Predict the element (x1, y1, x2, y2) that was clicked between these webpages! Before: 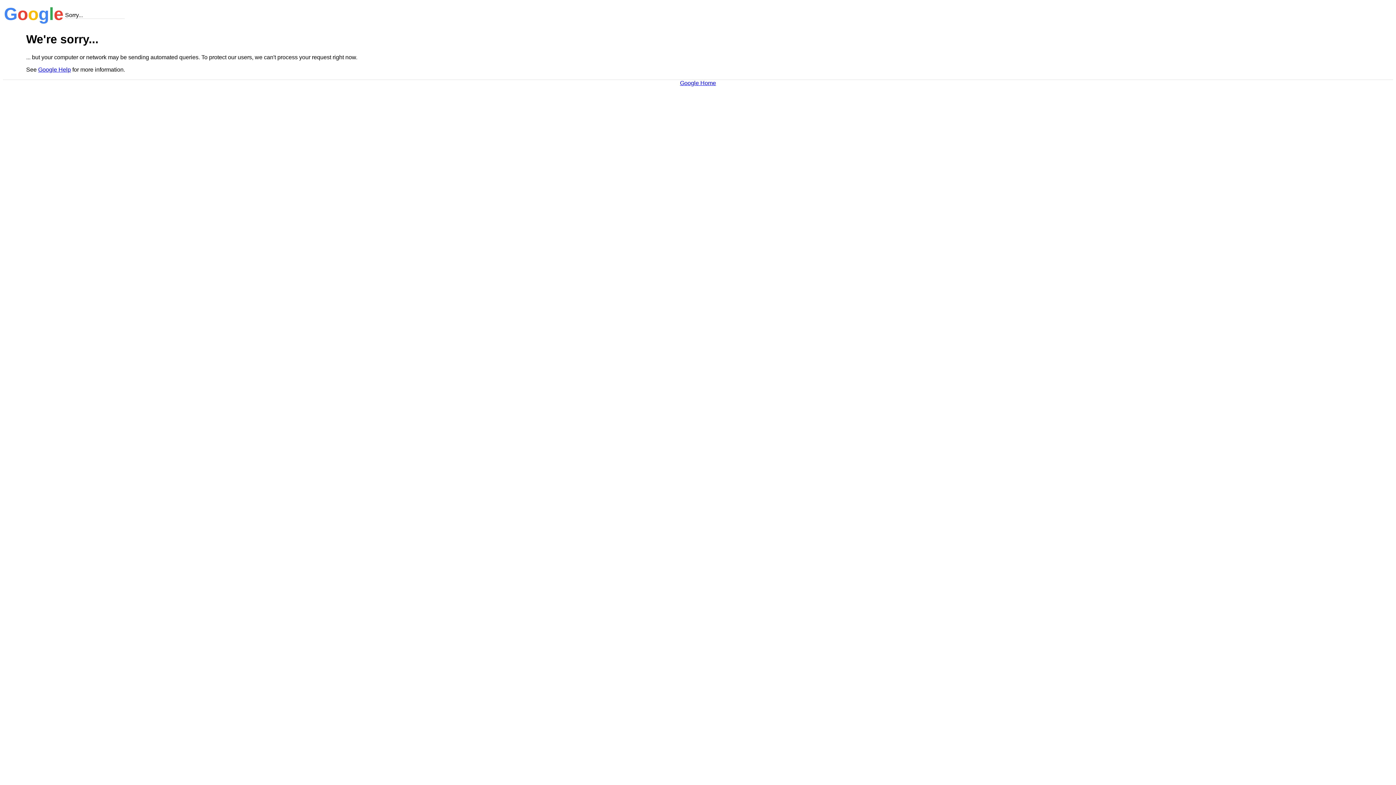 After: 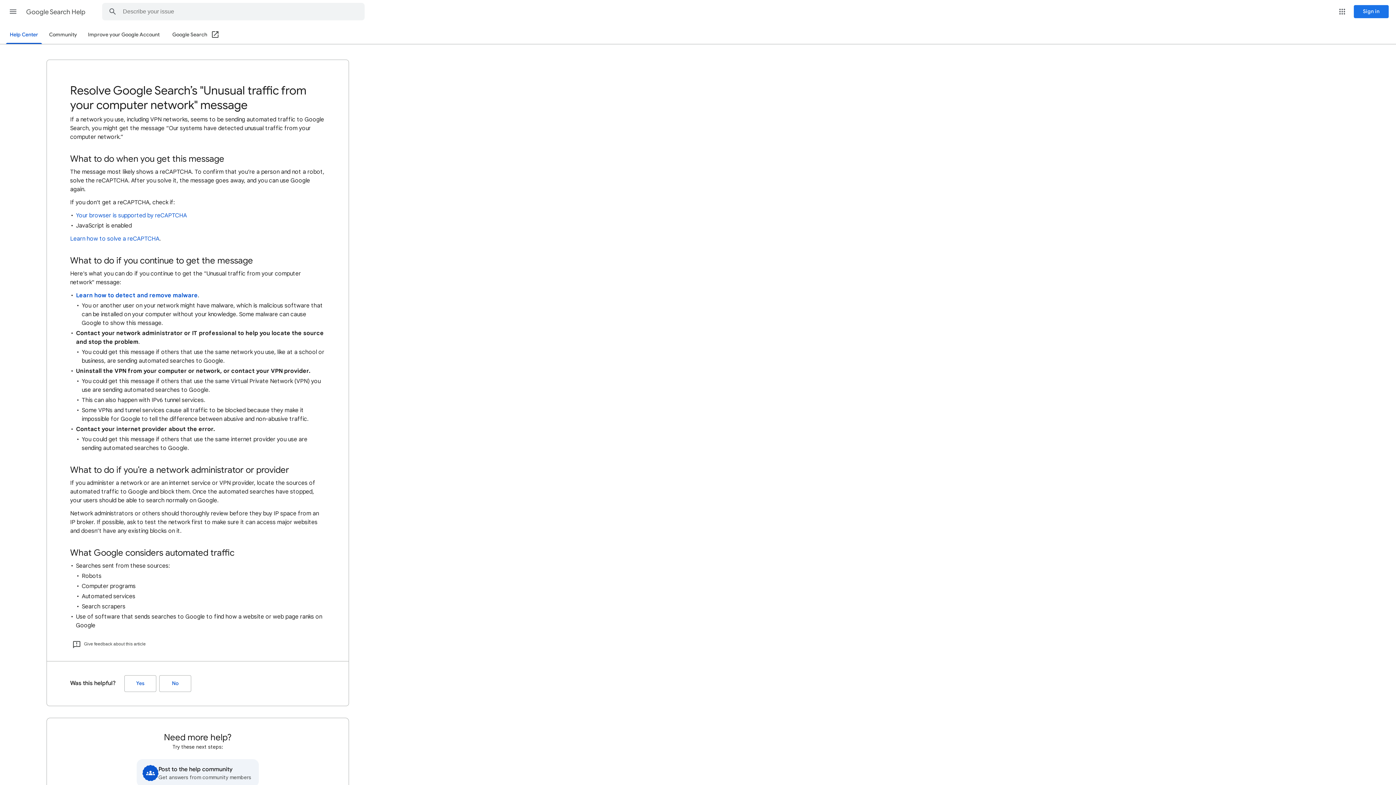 Action: bbox: (38, 66, 70, 72) label: Google Help